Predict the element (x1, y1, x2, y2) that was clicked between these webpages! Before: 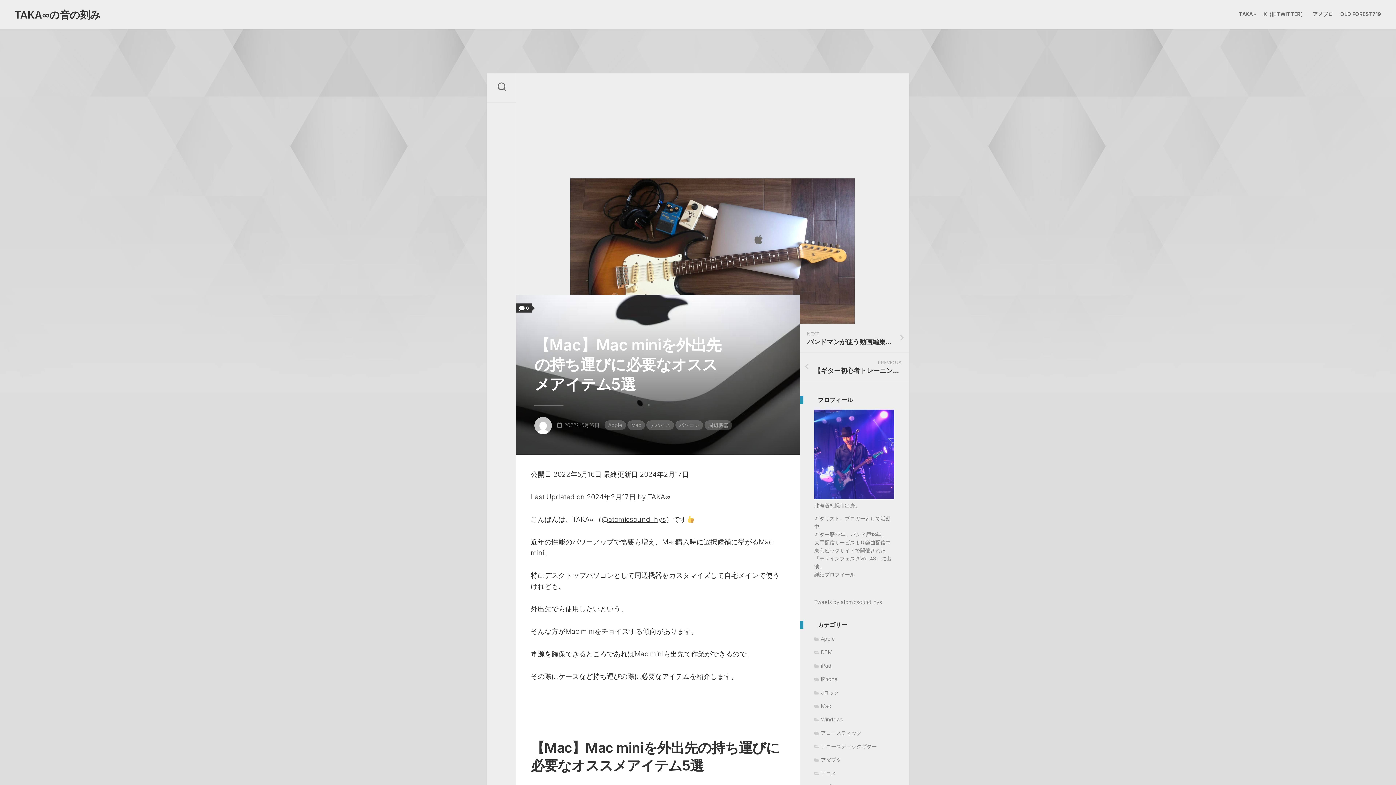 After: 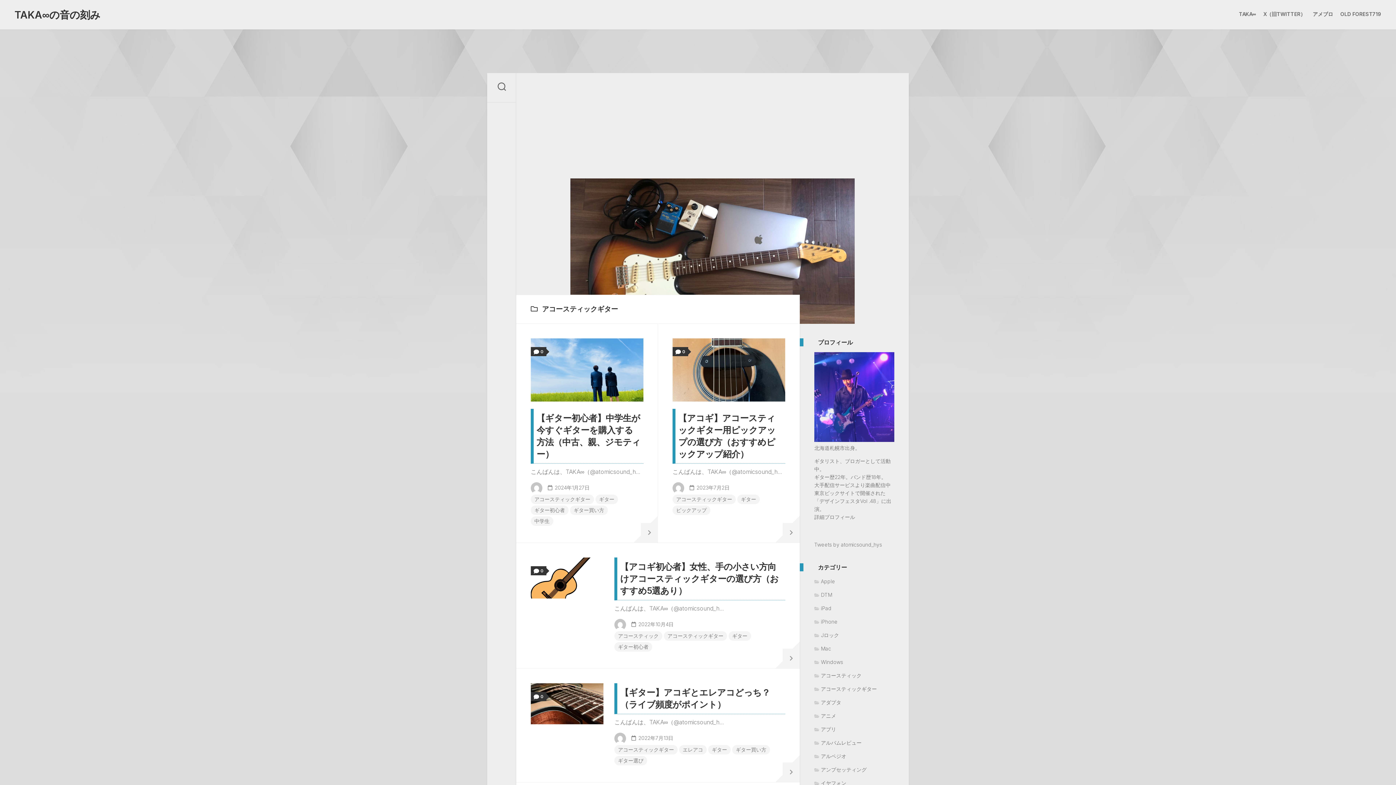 Action: bbox: (814, 743, 877, 749) label: アコースティックギター